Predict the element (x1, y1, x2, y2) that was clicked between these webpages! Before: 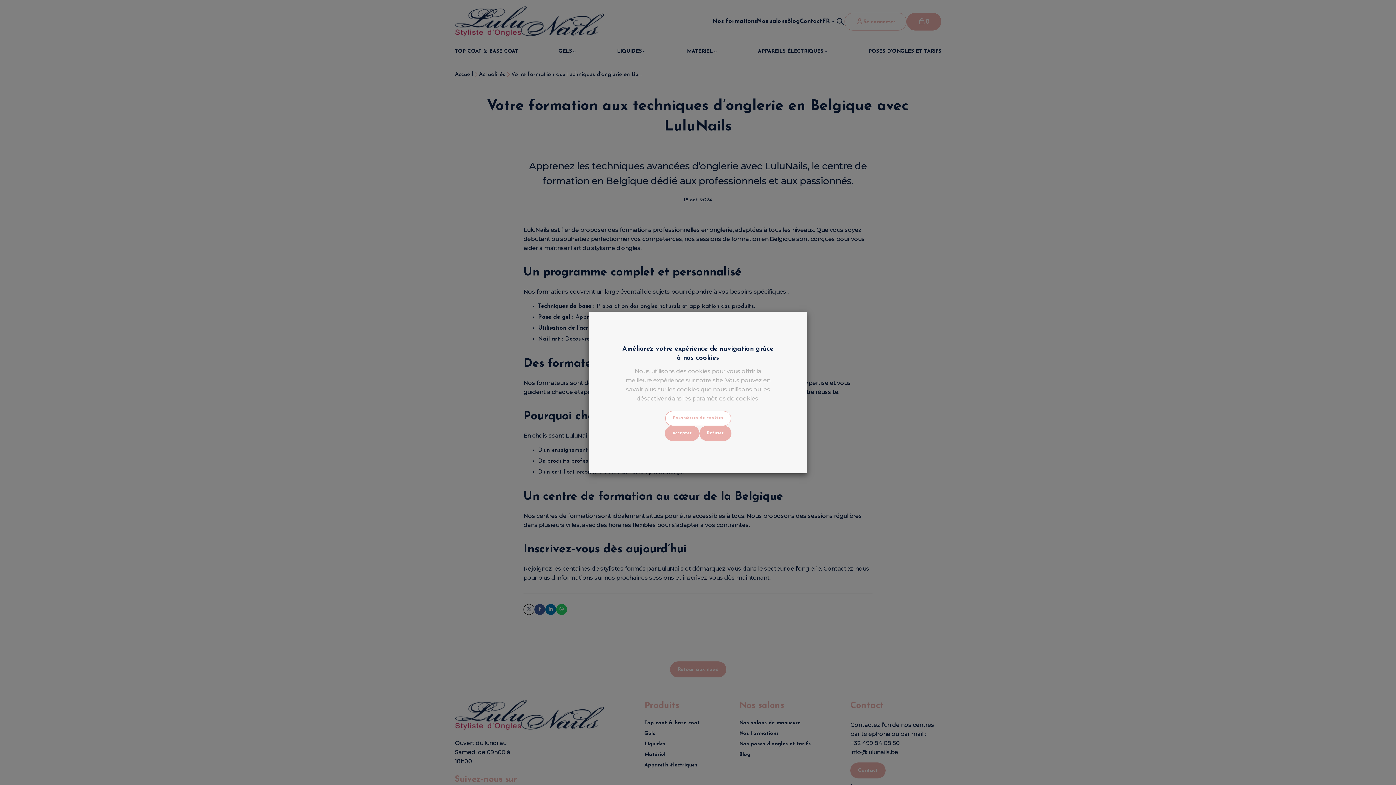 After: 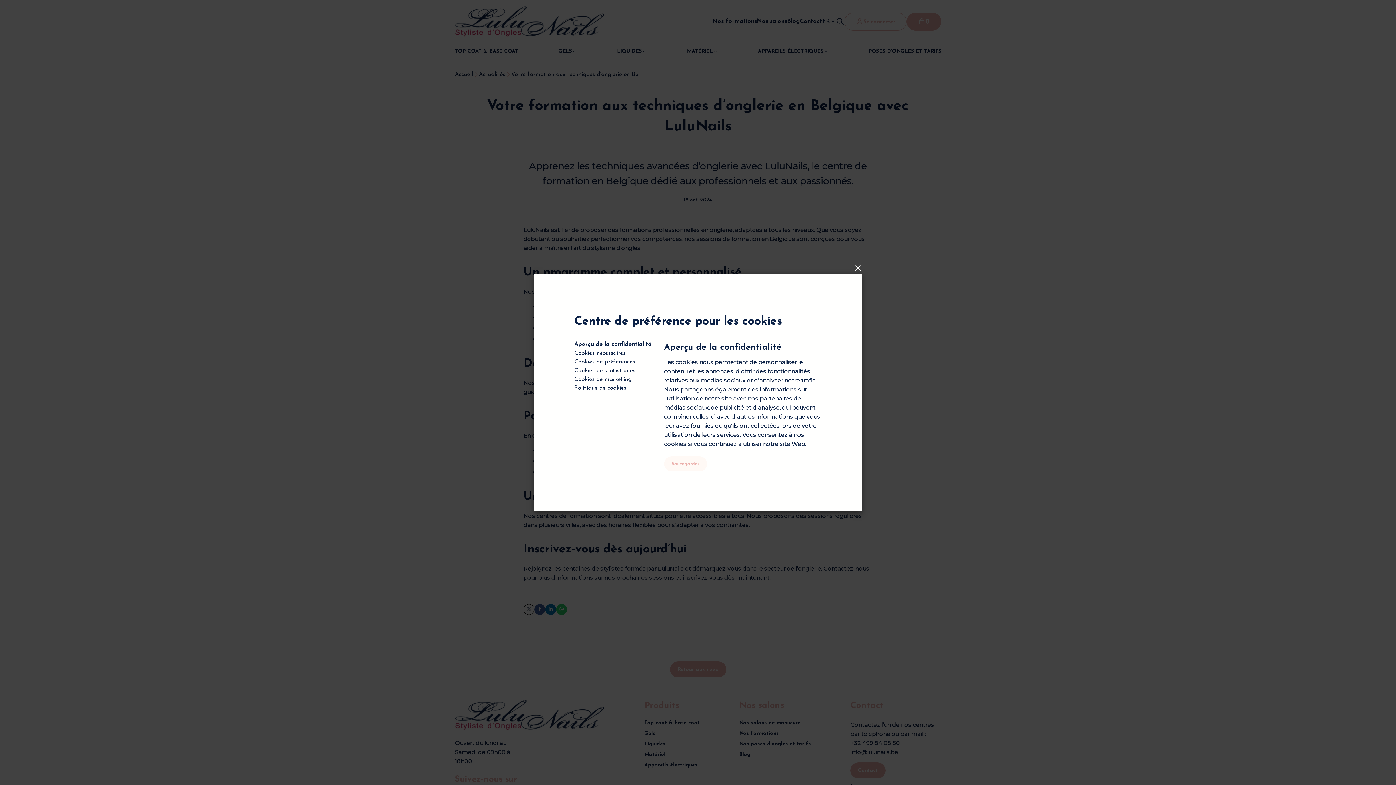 Action: label: Paramètres de cookies bbox: (665, 411, 731, 426)